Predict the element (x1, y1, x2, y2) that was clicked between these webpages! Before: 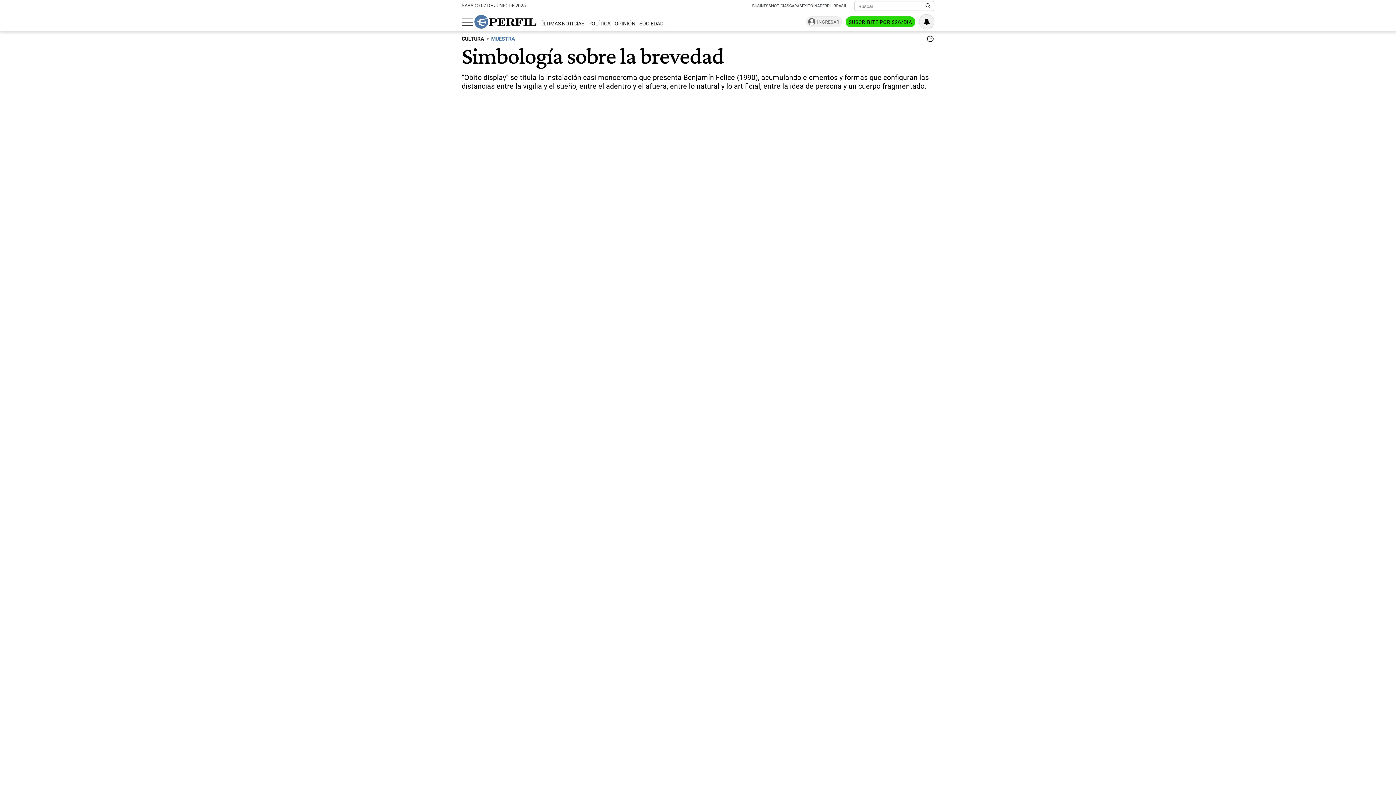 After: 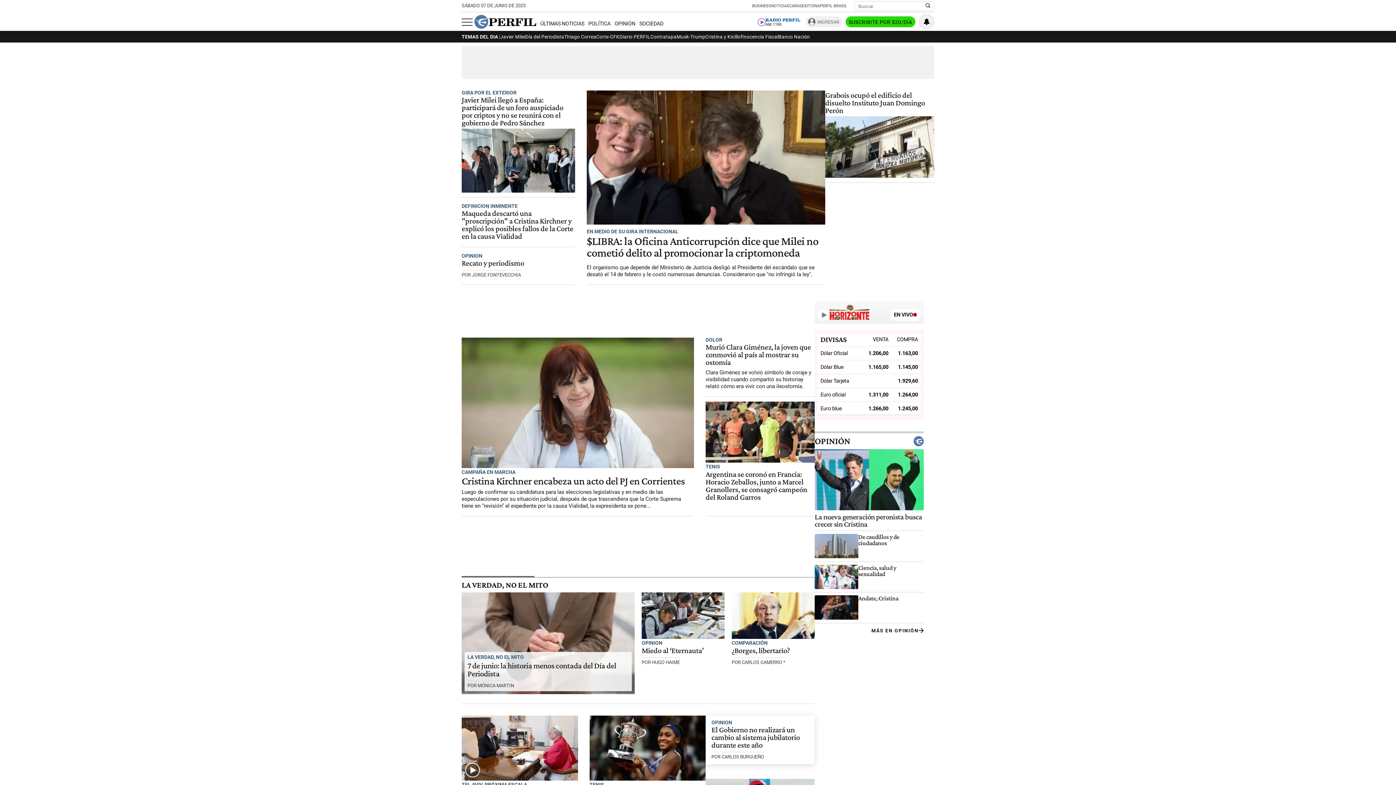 Action: bbox: (474, 14, 536, 28)